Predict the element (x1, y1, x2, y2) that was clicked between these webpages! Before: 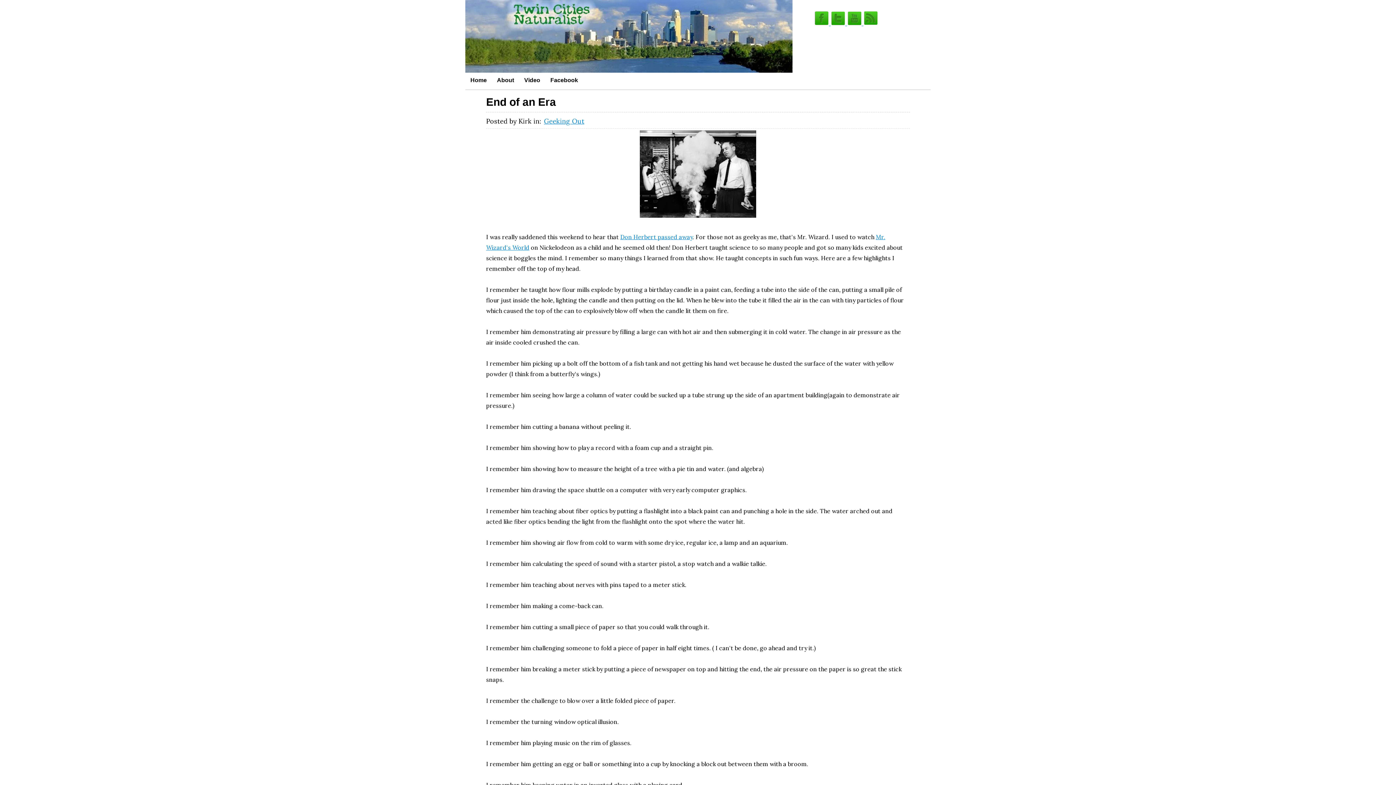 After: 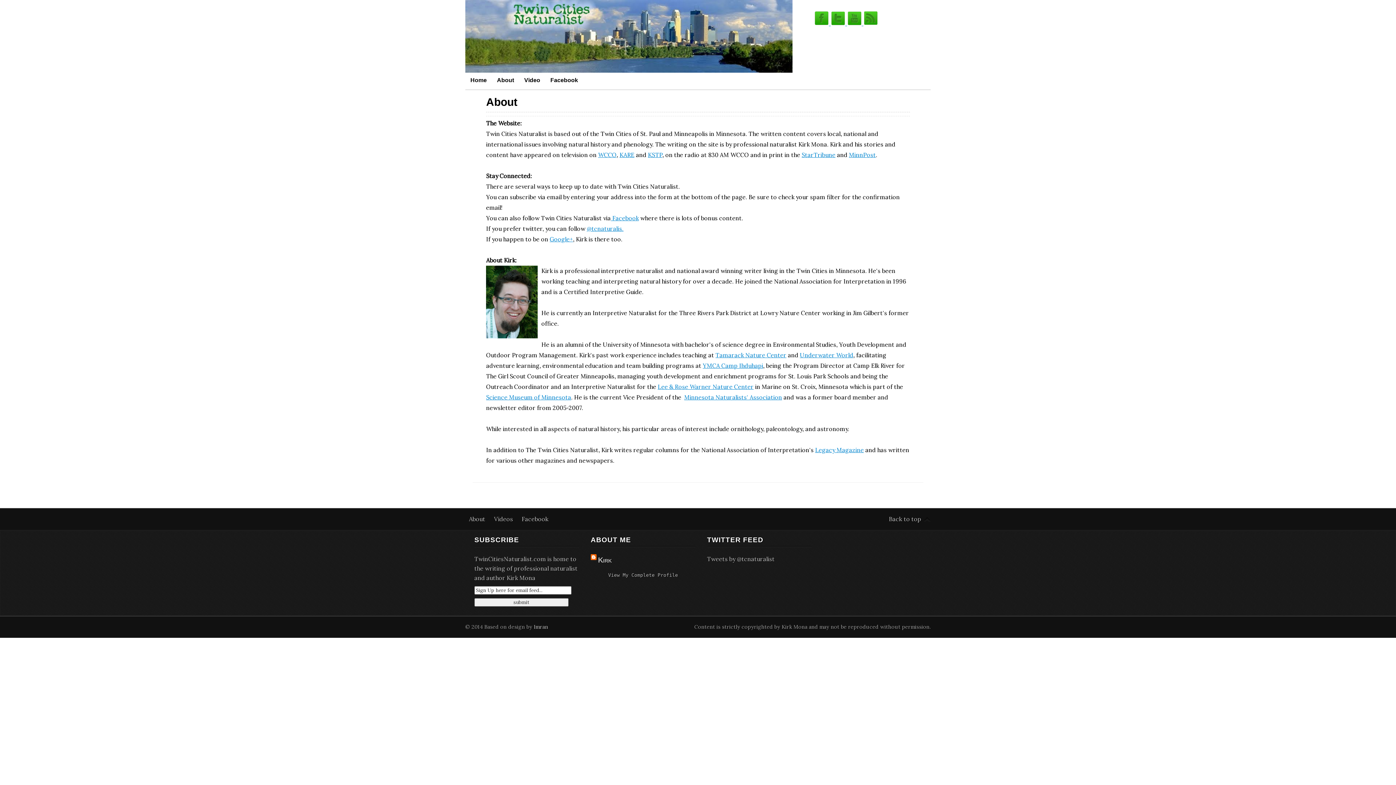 Action: label: About bbox: (492, 72, 519, 87)